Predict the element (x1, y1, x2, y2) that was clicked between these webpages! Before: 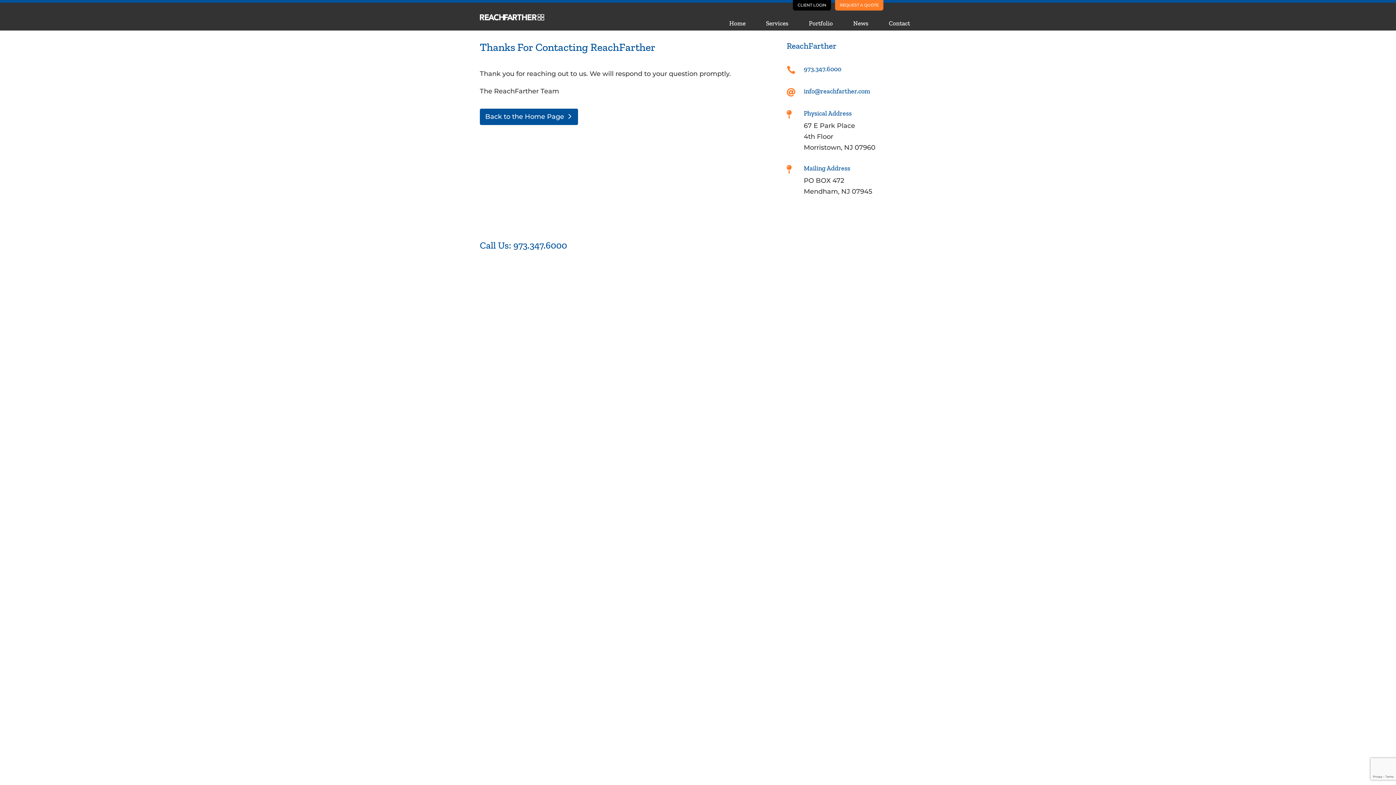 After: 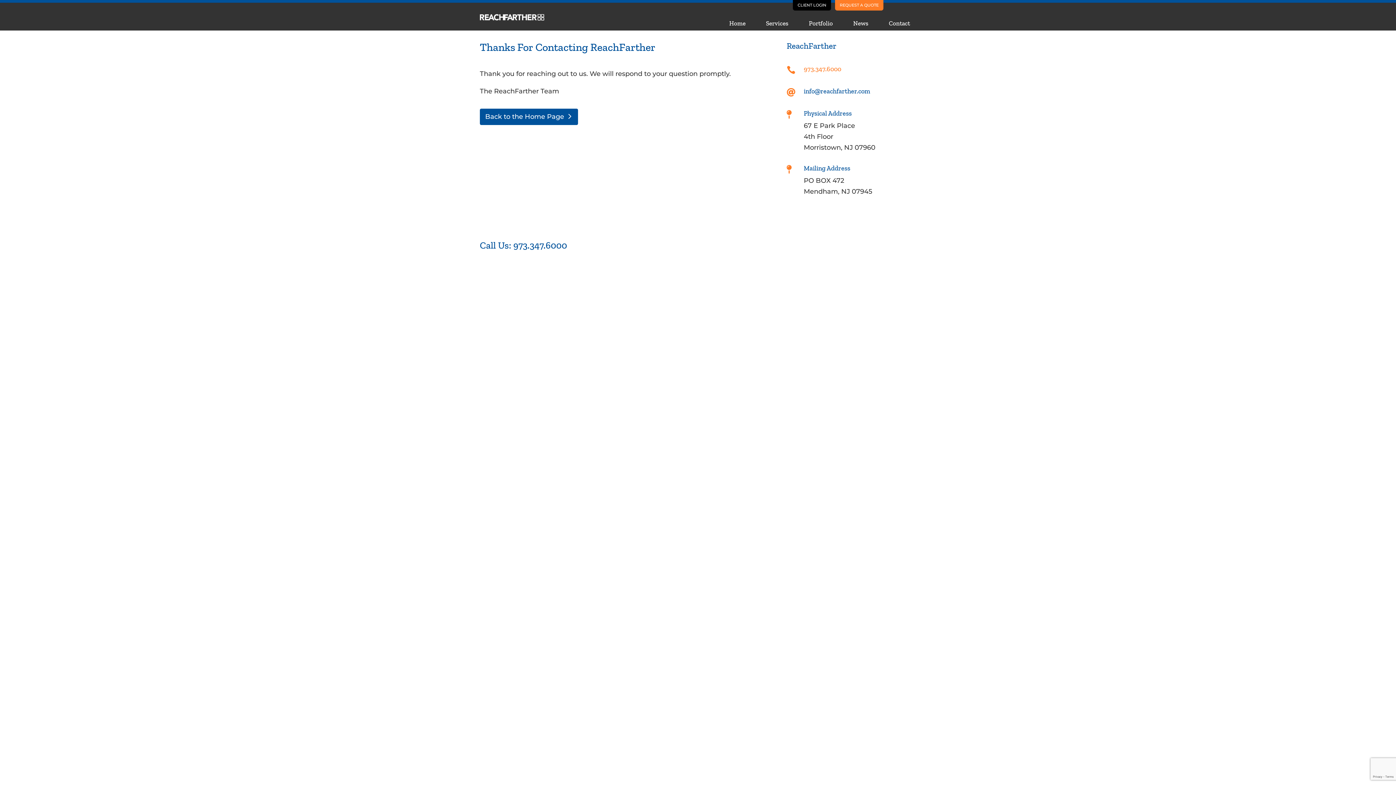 Action: label: 973.347.6000 bbox: (803, 65, 841, 73)